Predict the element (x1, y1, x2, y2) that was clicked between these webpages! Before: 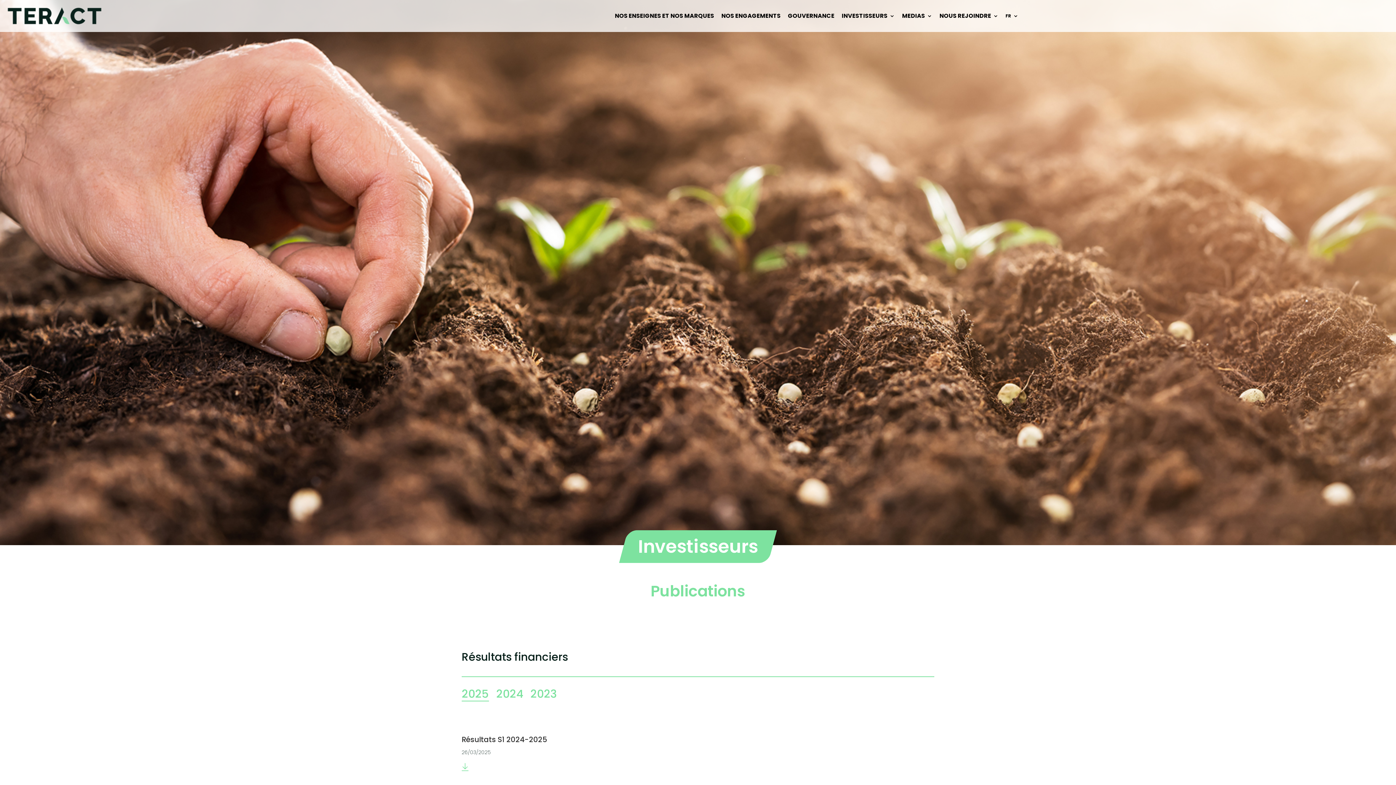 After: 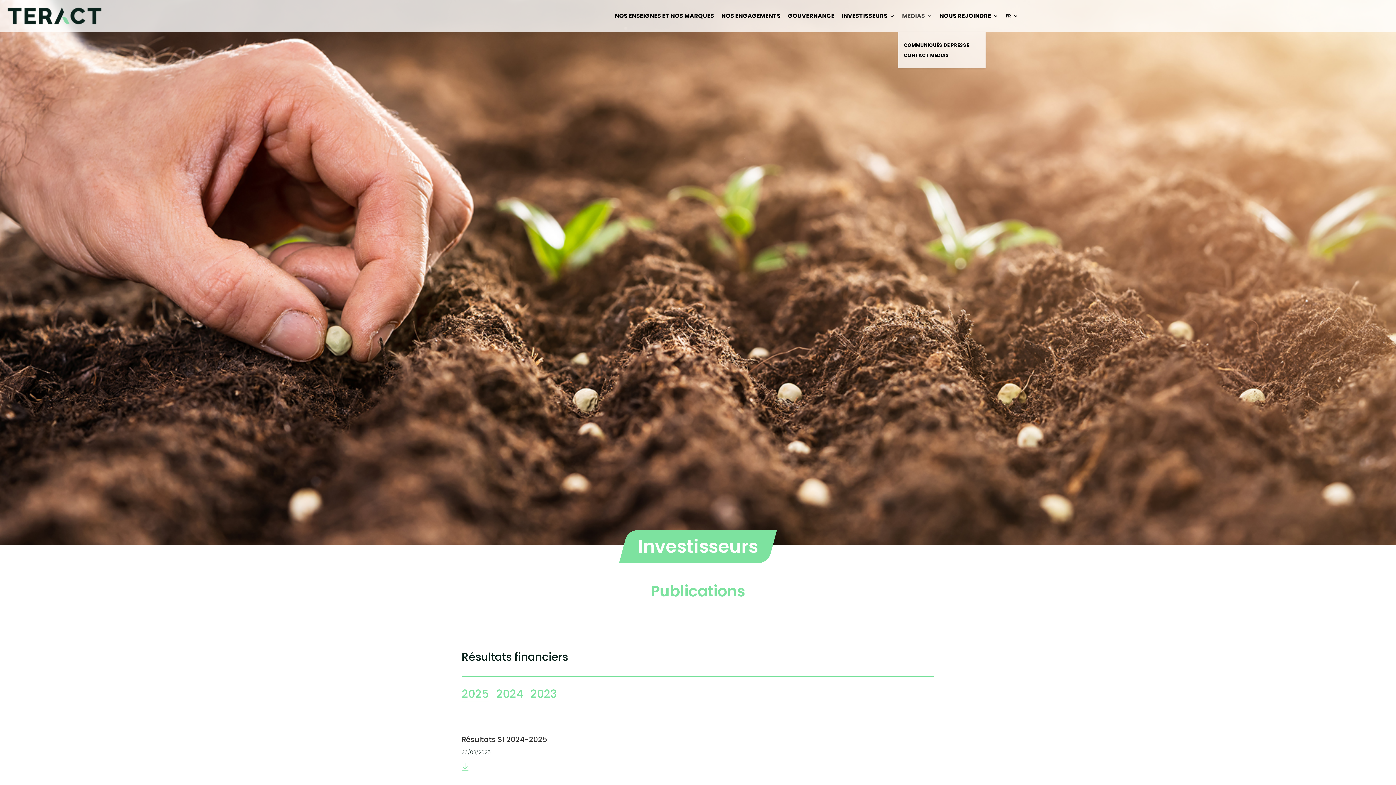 Action: bbox: (902, 0, 932, 32) label: MEDIAS